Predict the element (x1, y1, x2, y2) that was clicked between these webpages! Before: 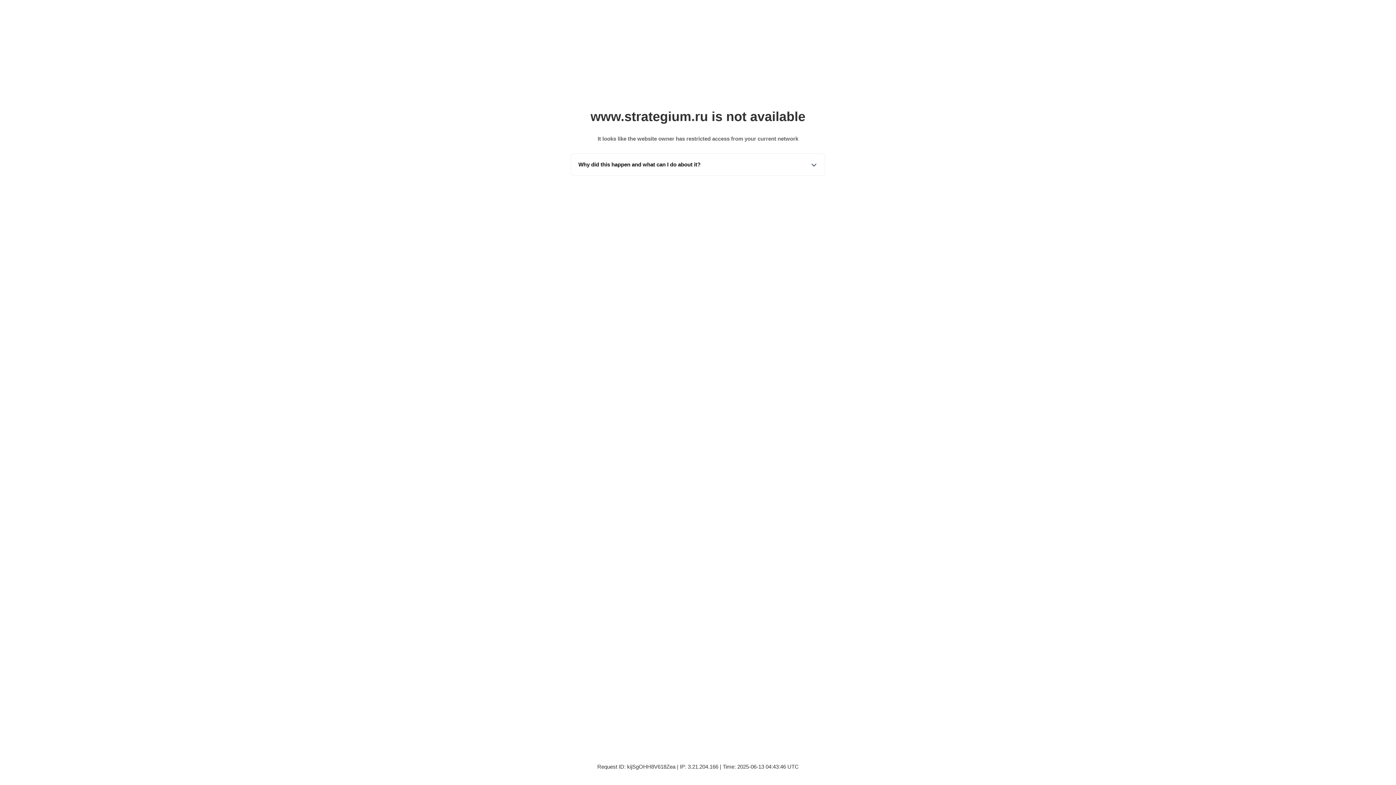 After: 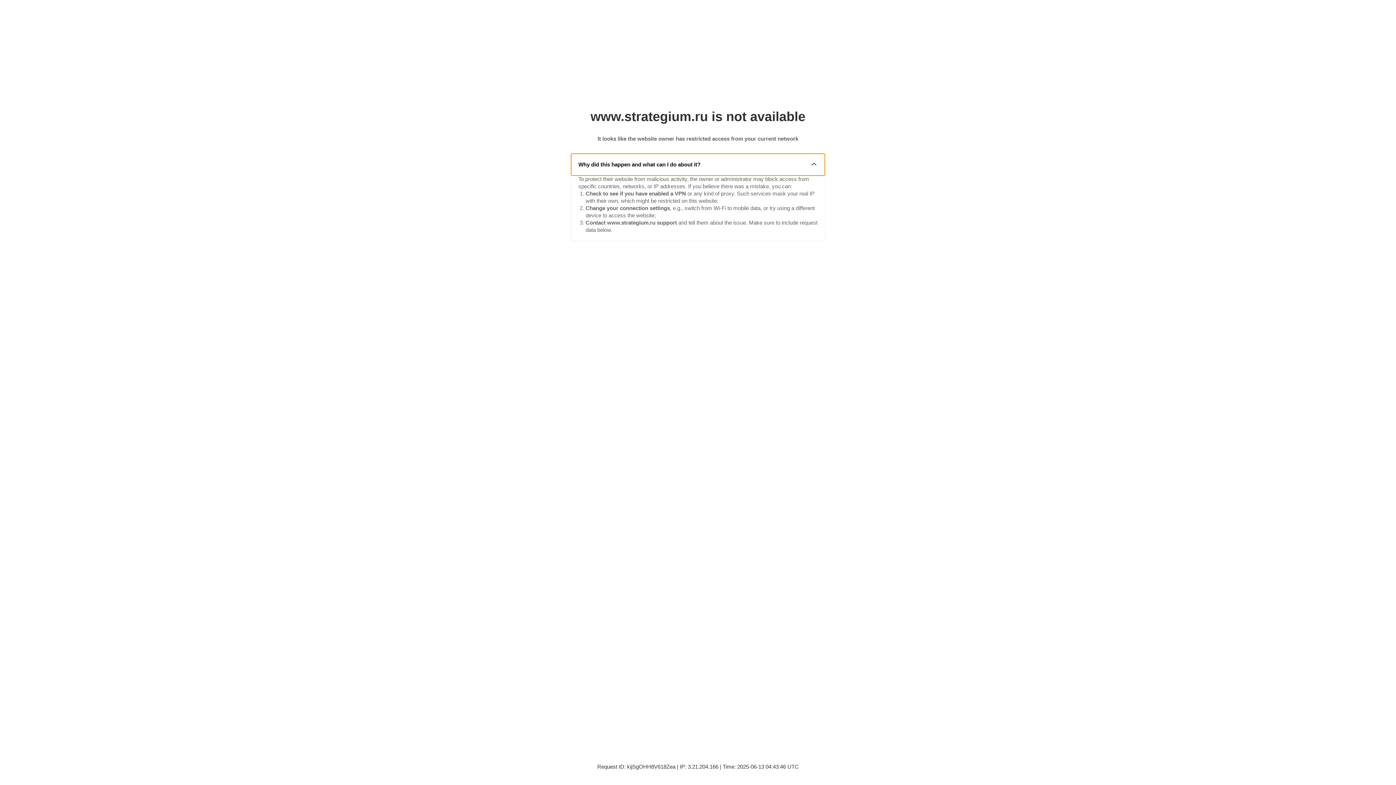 Action: bbox: (571, 153, 825, 175) label: Why did this happen and what can I do about it?